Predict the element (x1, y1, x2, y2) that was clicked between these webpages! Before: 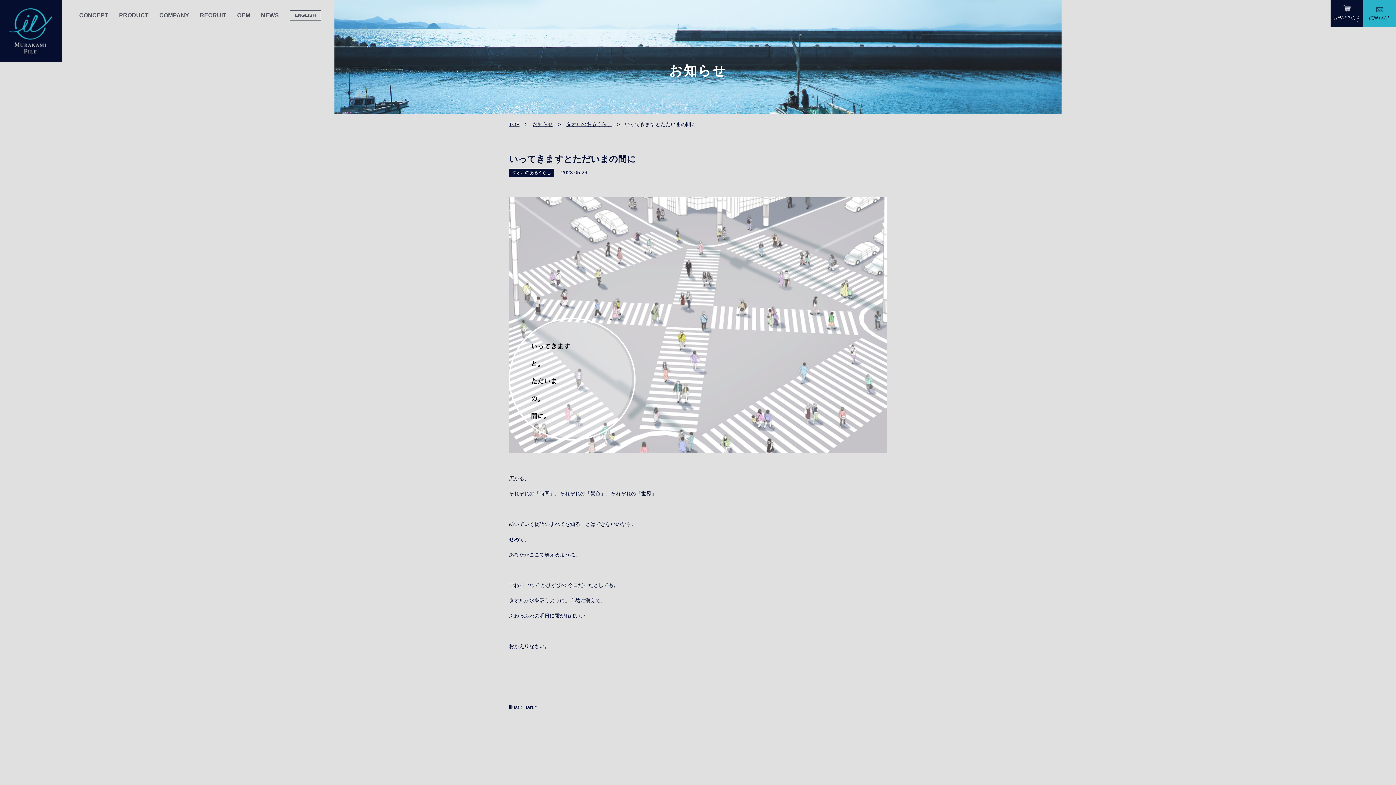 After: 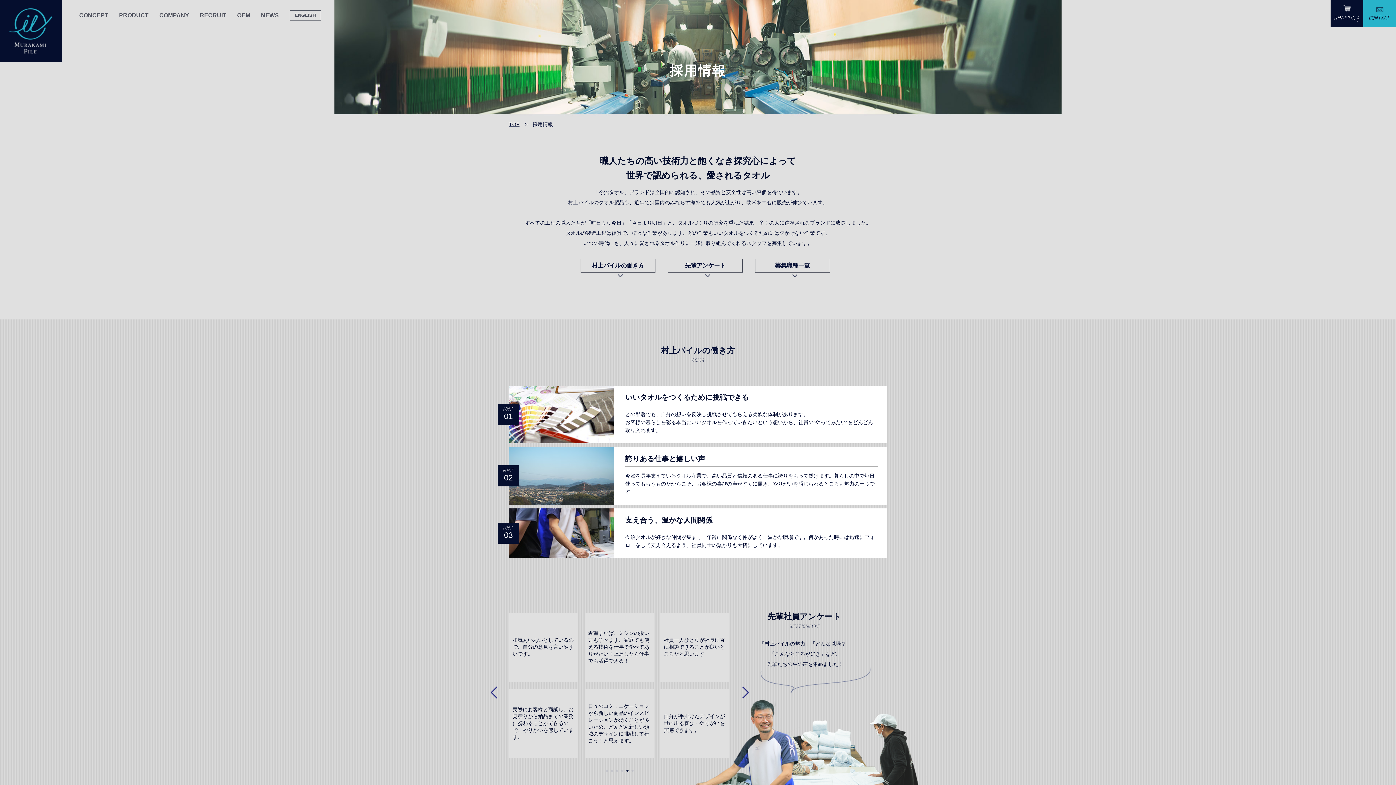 Action: label: RECRUIT bbox: (199, 12, 226, 17)